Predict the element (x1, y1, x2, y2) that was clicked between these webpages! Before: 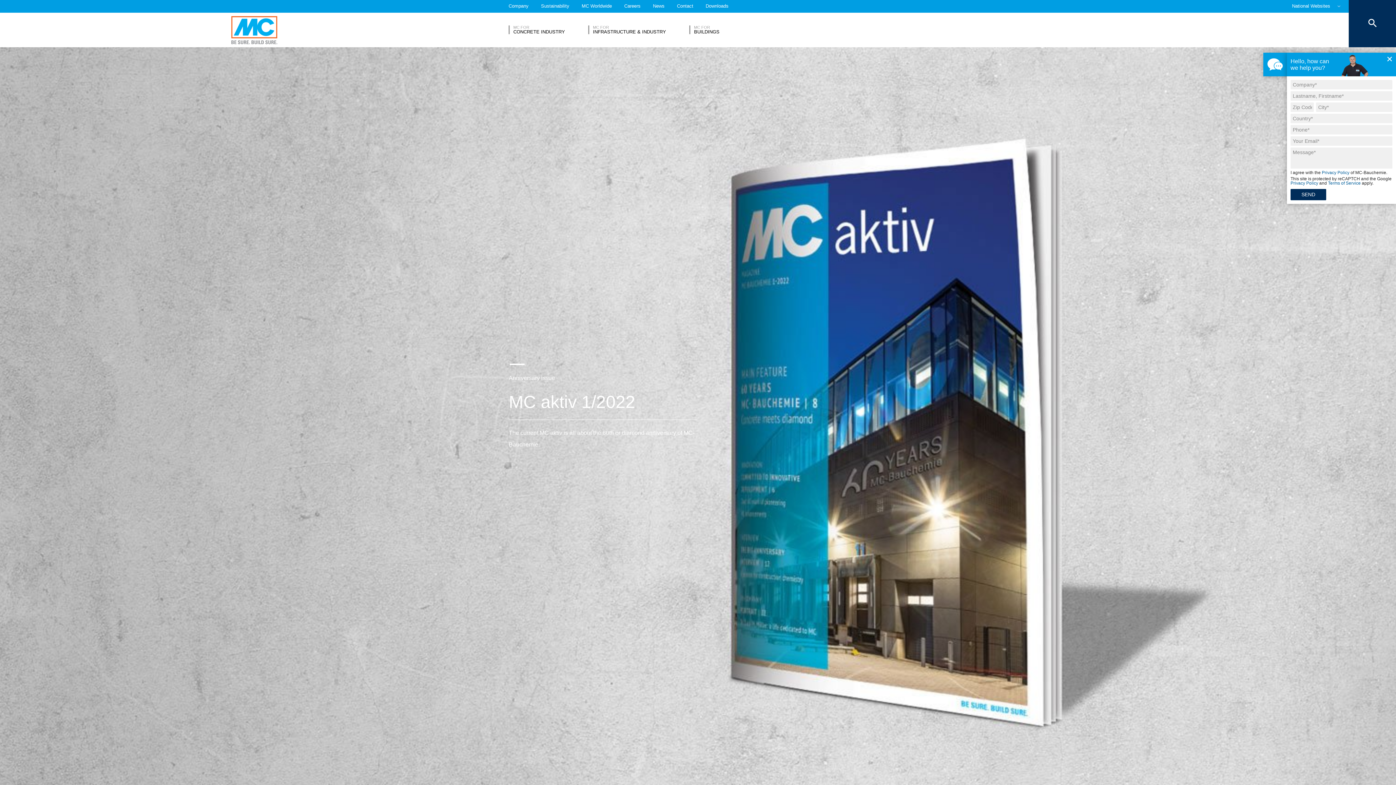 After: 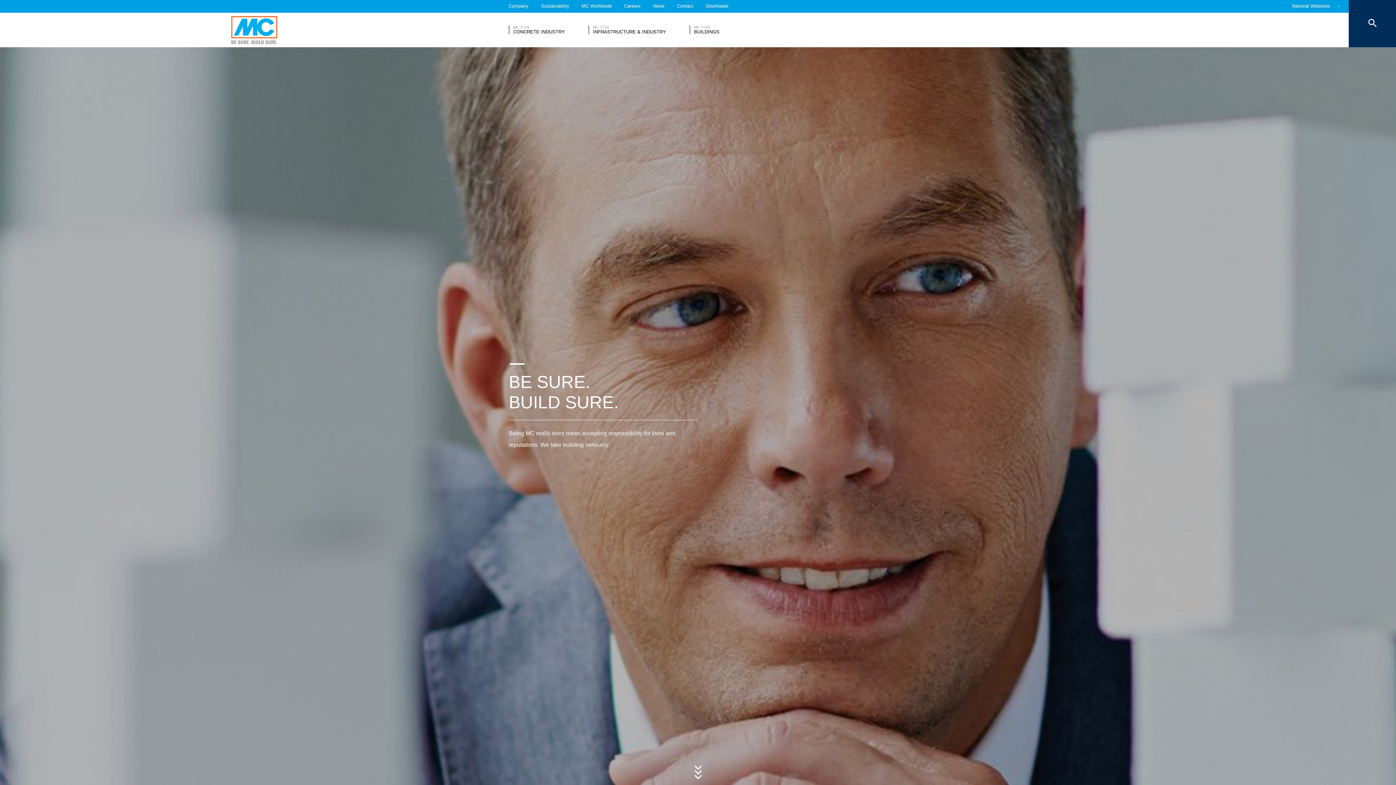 Action: bbox: (508, 0, 528, 12) label: Company